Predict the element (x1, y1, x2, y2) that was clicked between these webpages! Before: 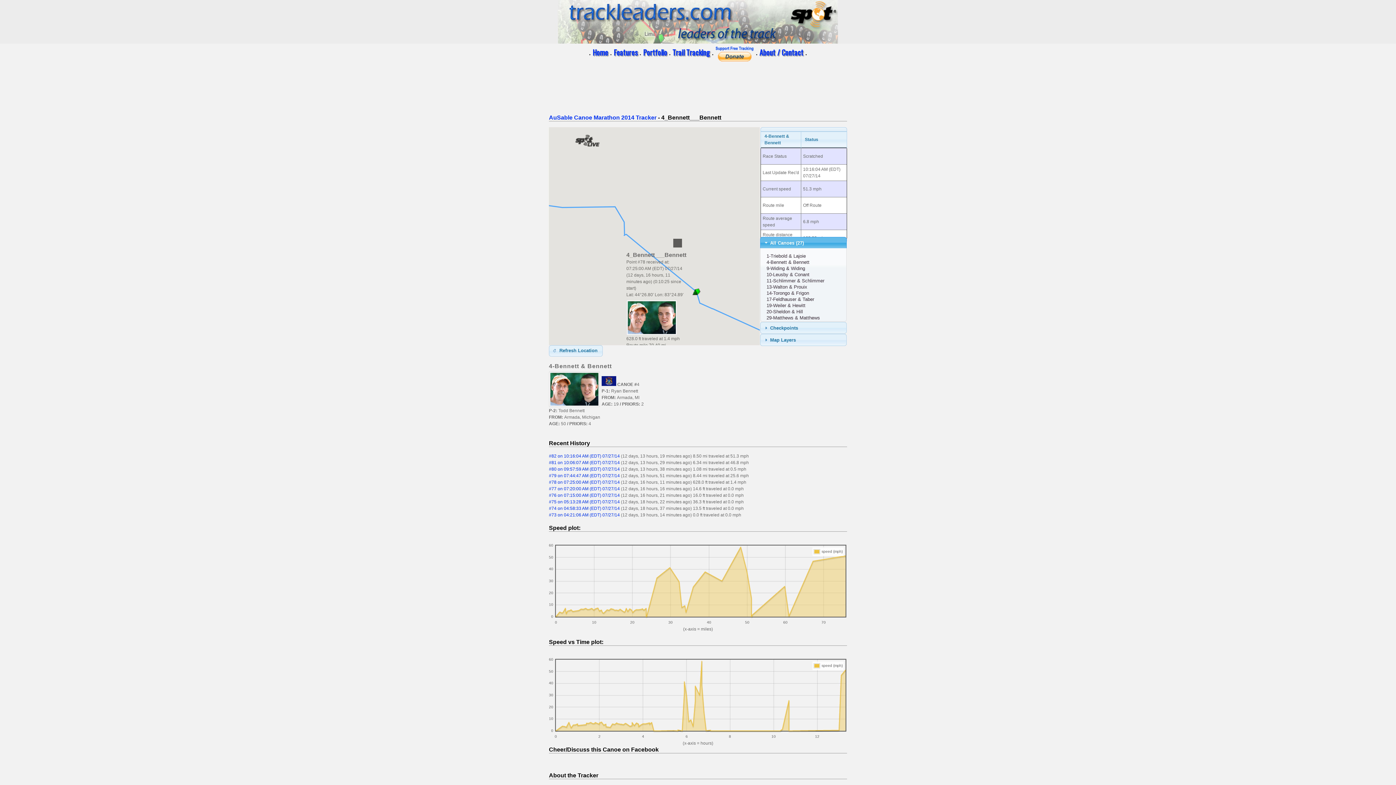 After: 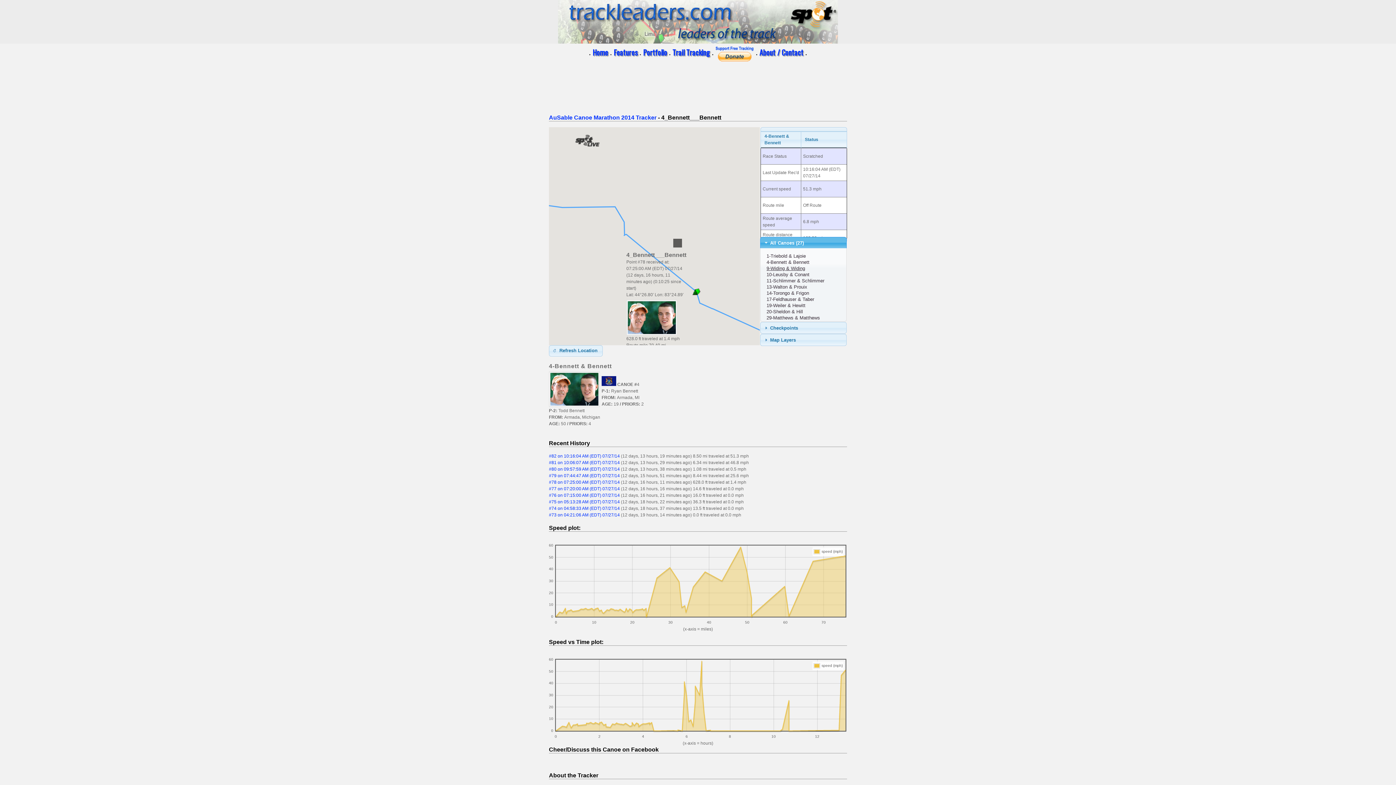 Action: label: 9-Widing & Widing bbox: (763, 265, 805, 271)